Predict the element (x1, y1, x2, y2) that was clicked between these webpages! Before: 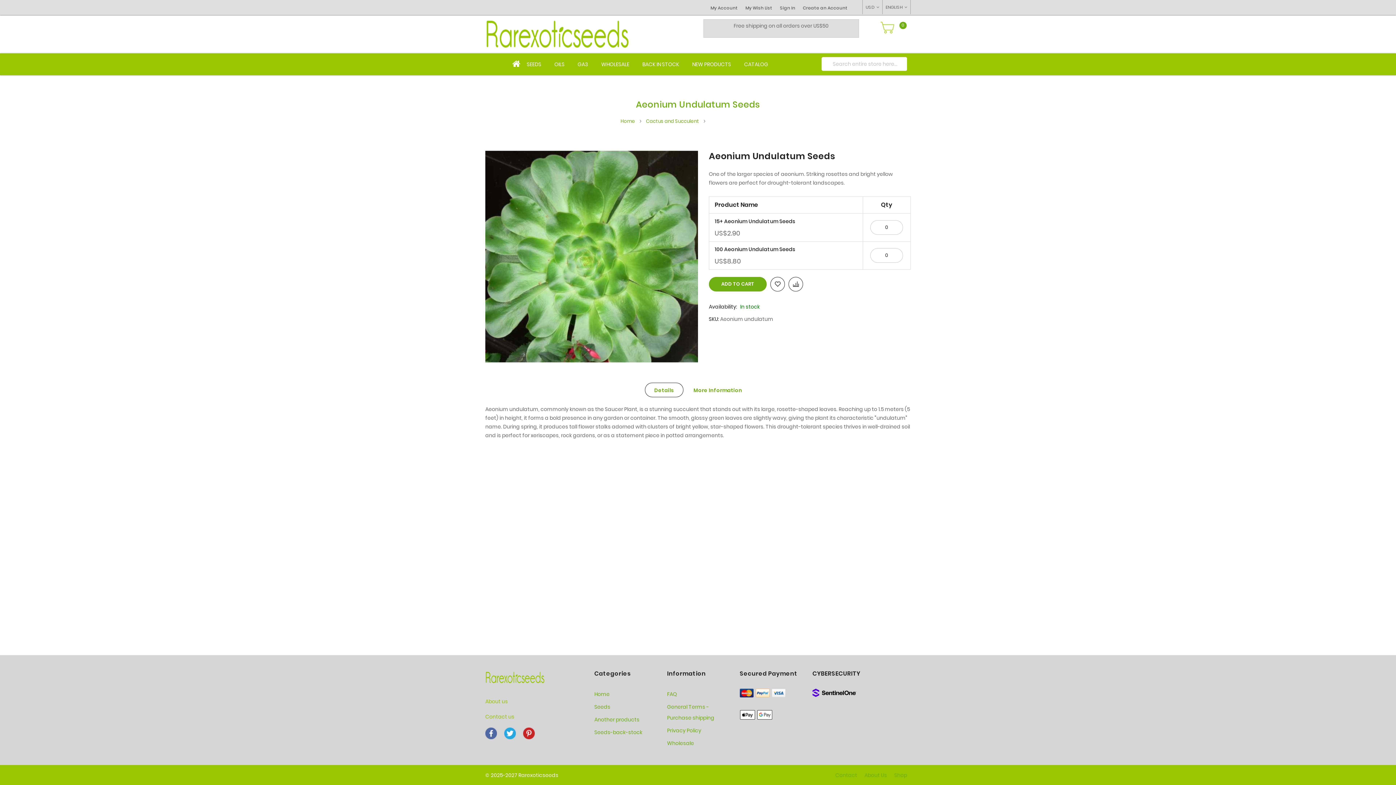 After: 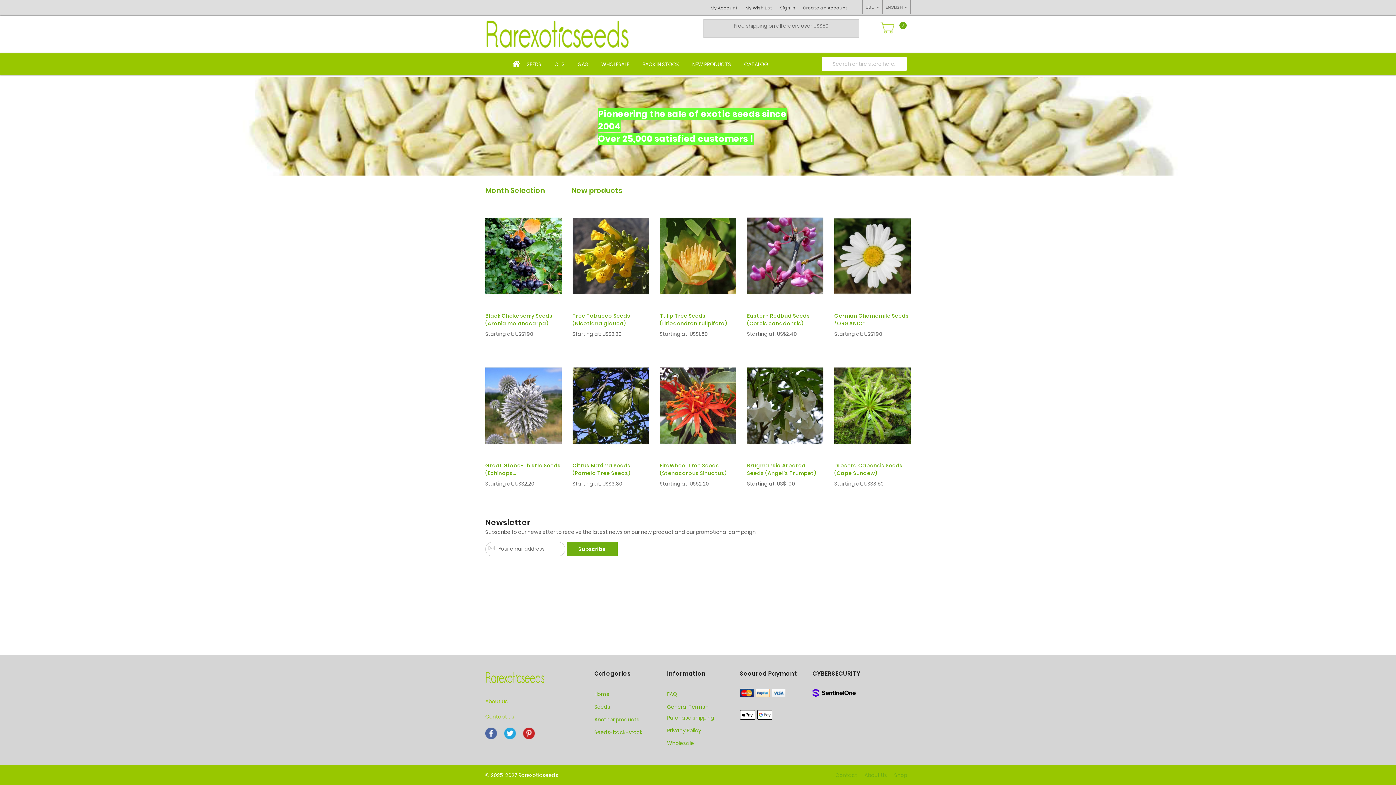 Action: bbox: (894, 772, 907, 779) label: Shop